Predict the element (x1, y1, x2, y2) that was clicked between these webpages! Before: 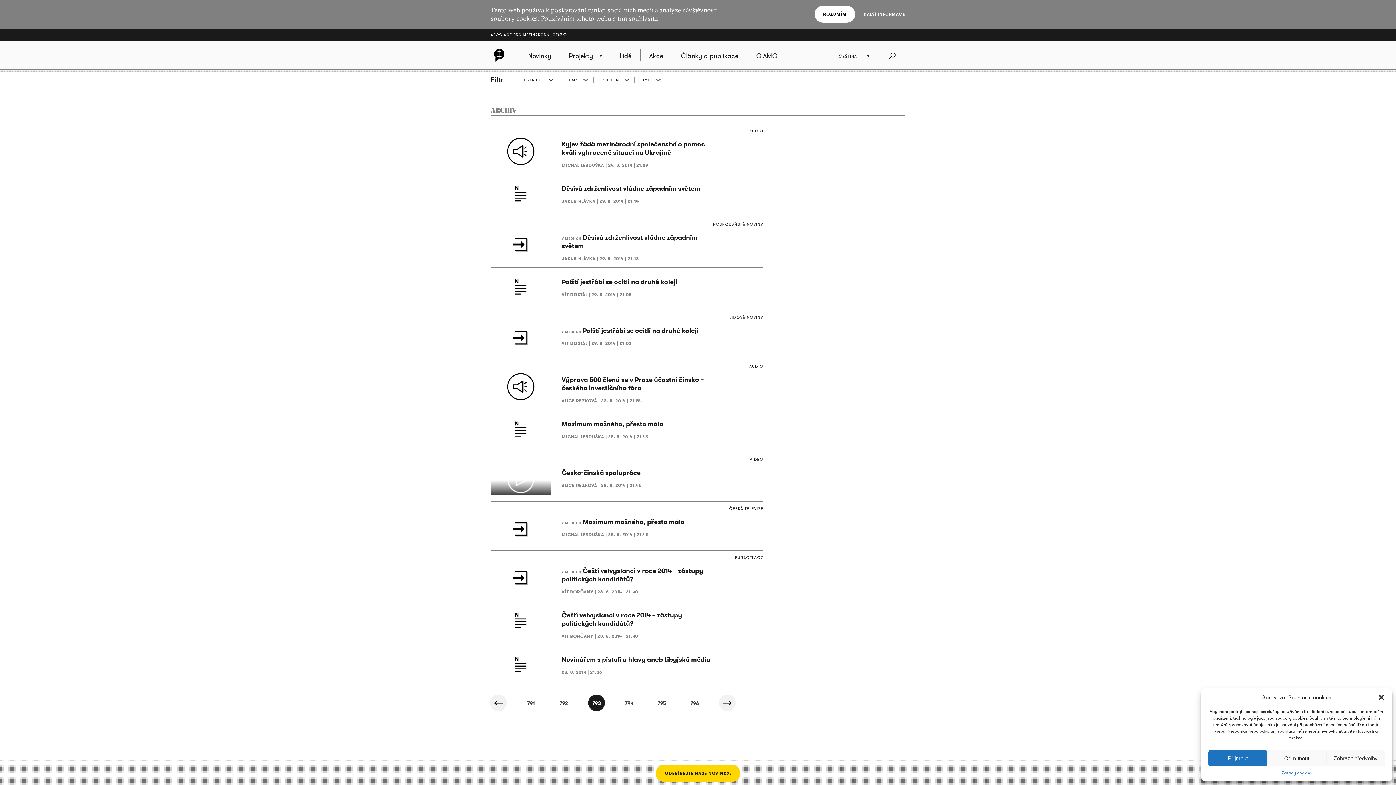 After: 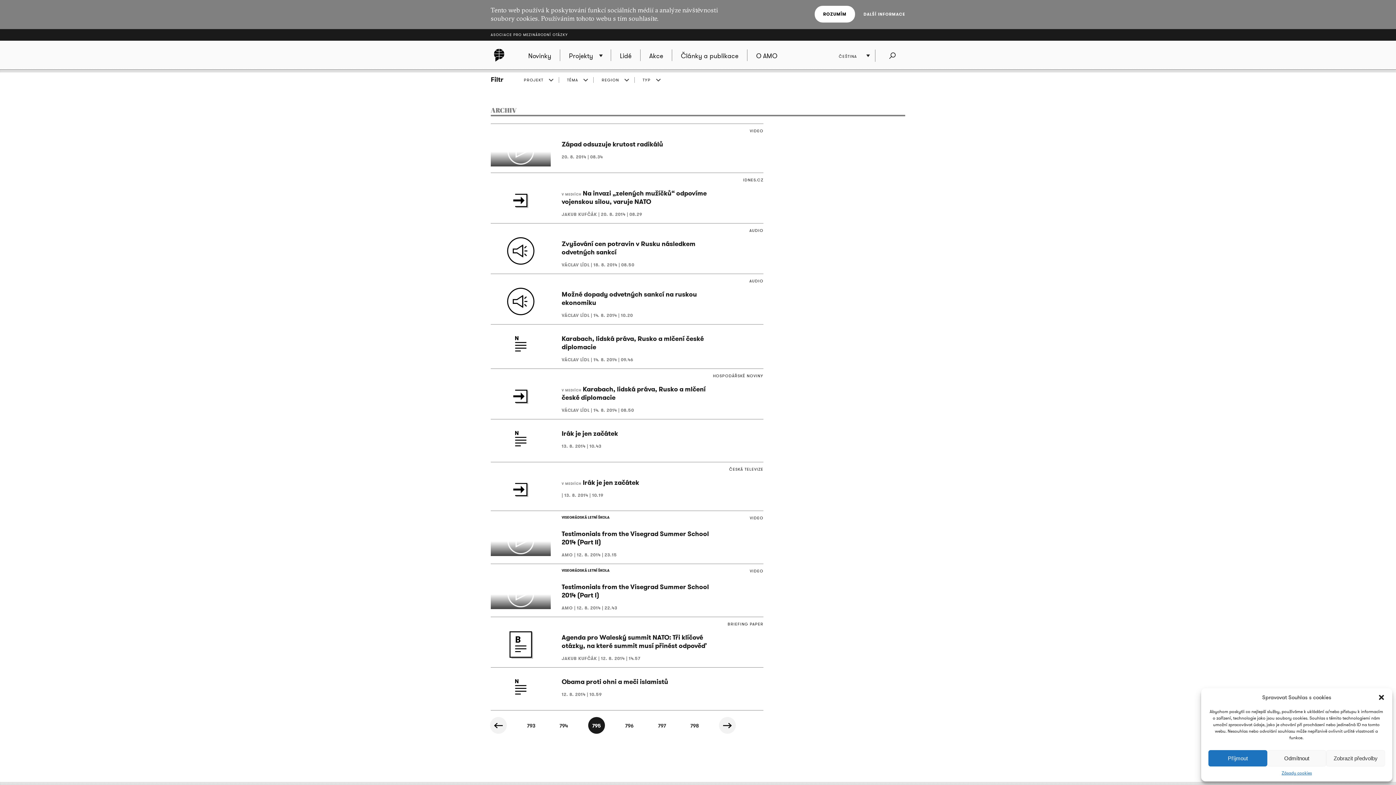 Action: bbox: (653, 694, 670, 711) label: 795